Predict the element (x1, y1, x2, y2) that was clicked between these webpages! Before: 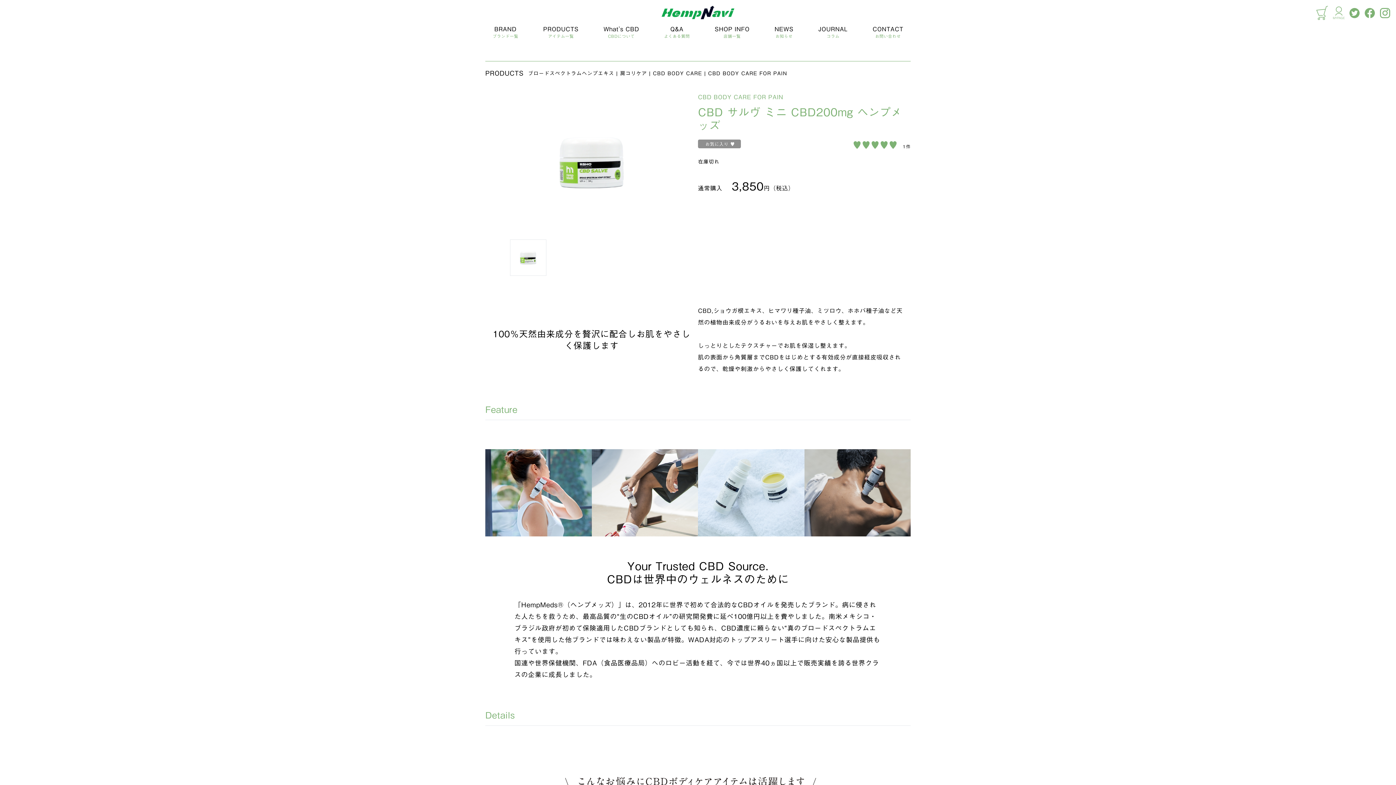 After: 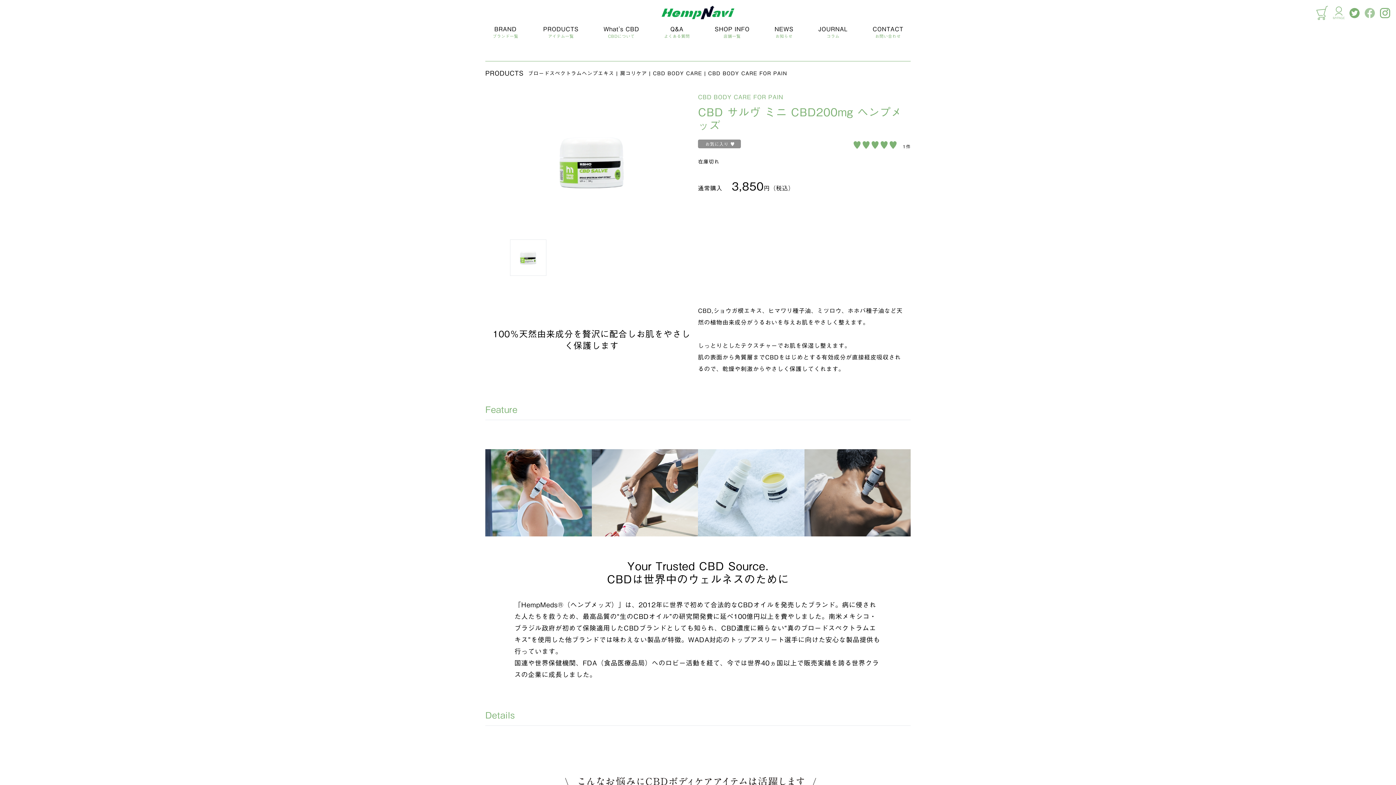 Action: bbox: (1365, 7, 1375, 18)